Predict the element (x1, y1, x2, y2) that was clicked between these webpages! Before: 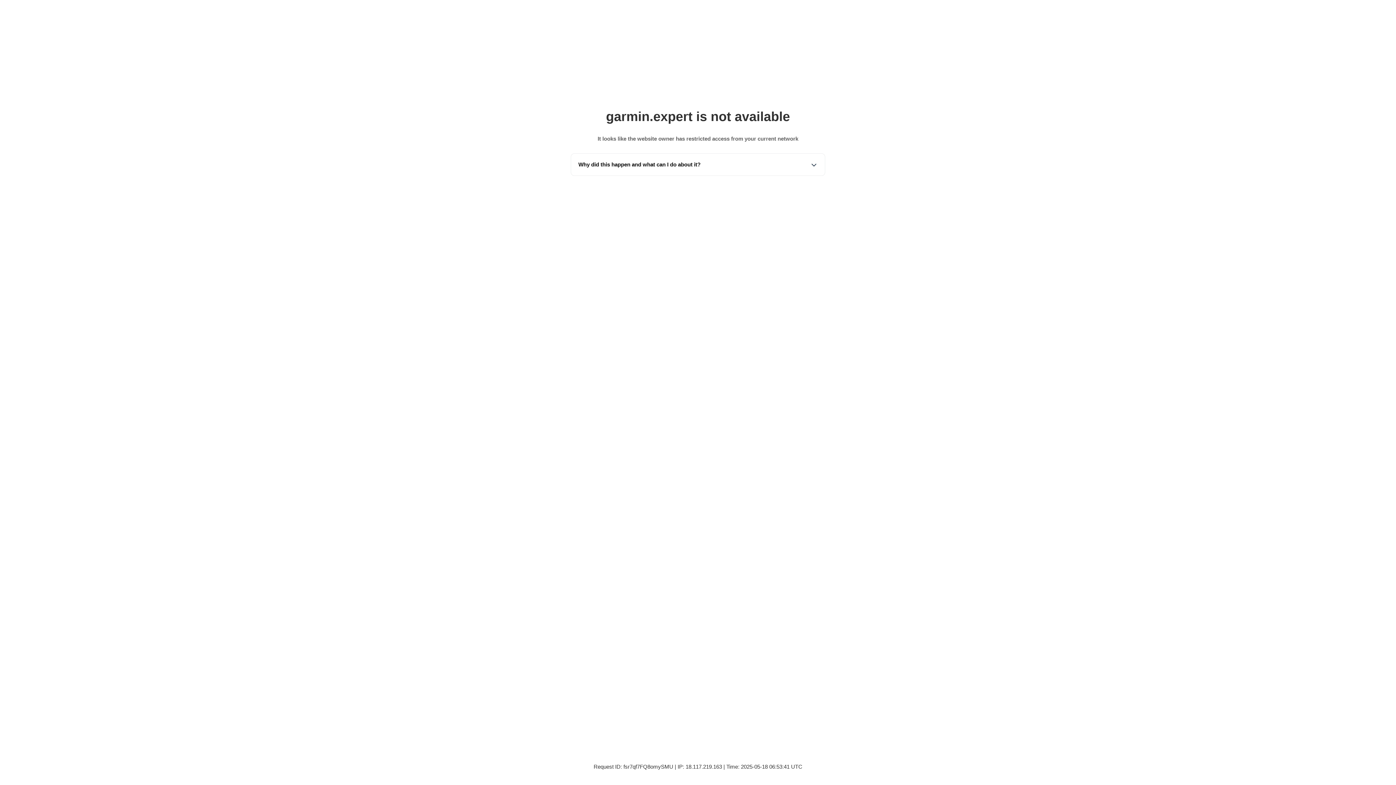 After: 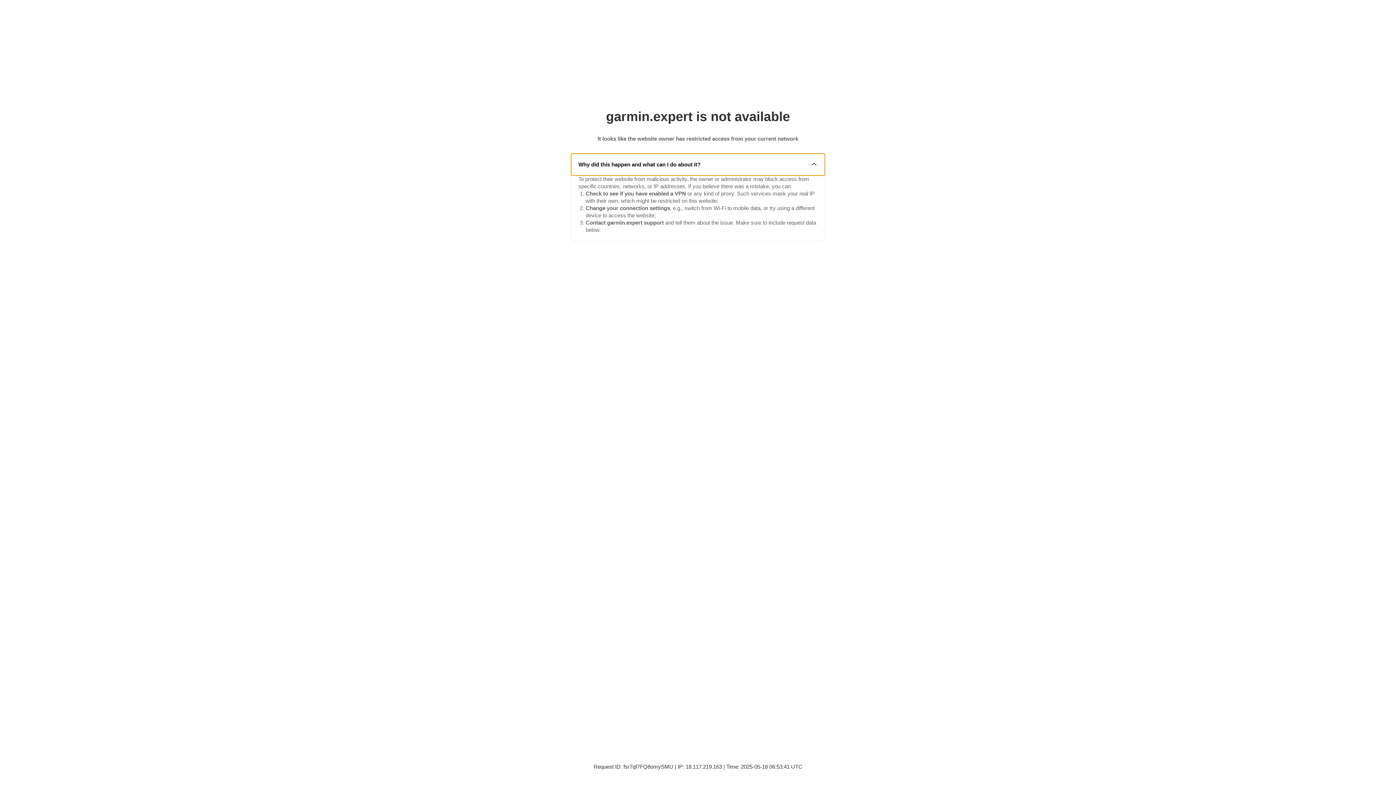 Action: label: Why did this happen and what can I do about it? bbox: (571, 153, 825, 175)